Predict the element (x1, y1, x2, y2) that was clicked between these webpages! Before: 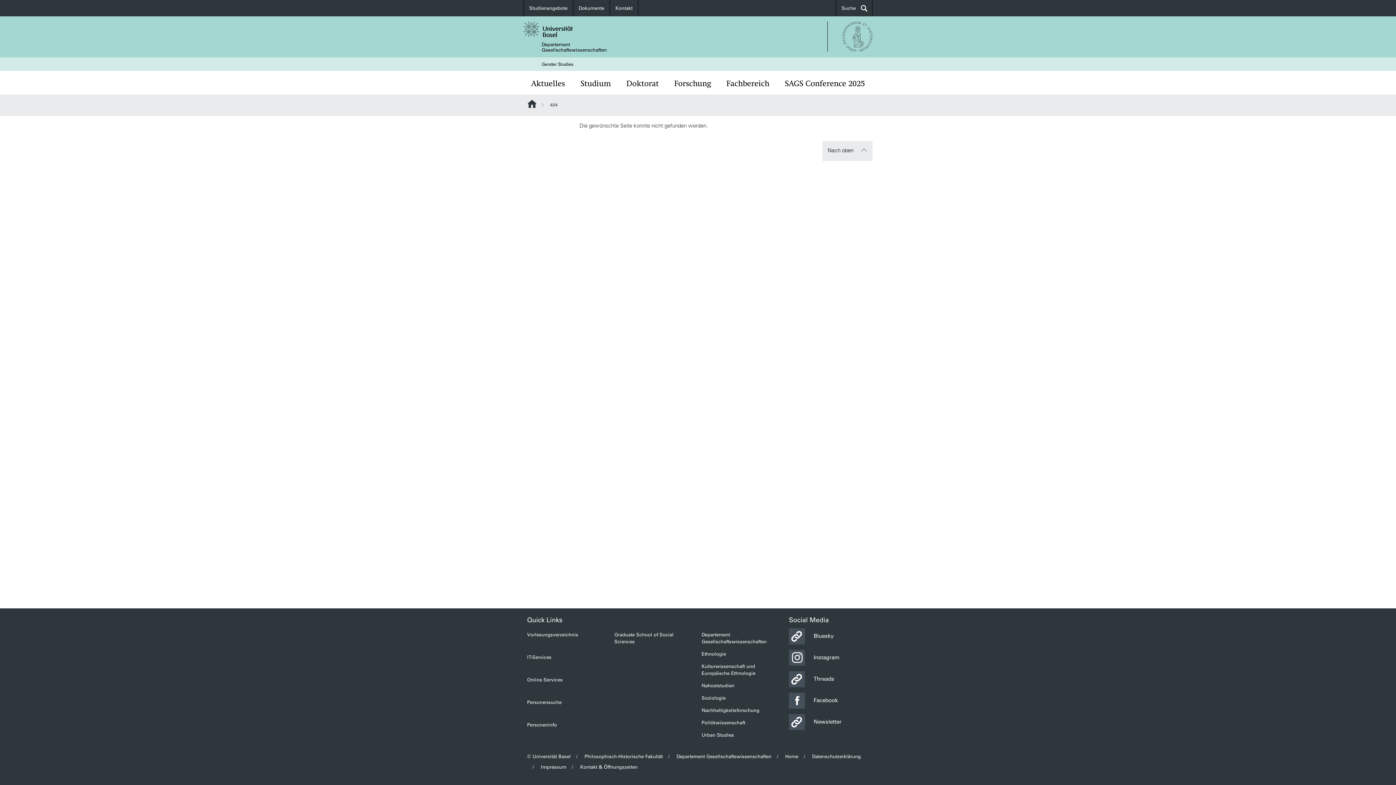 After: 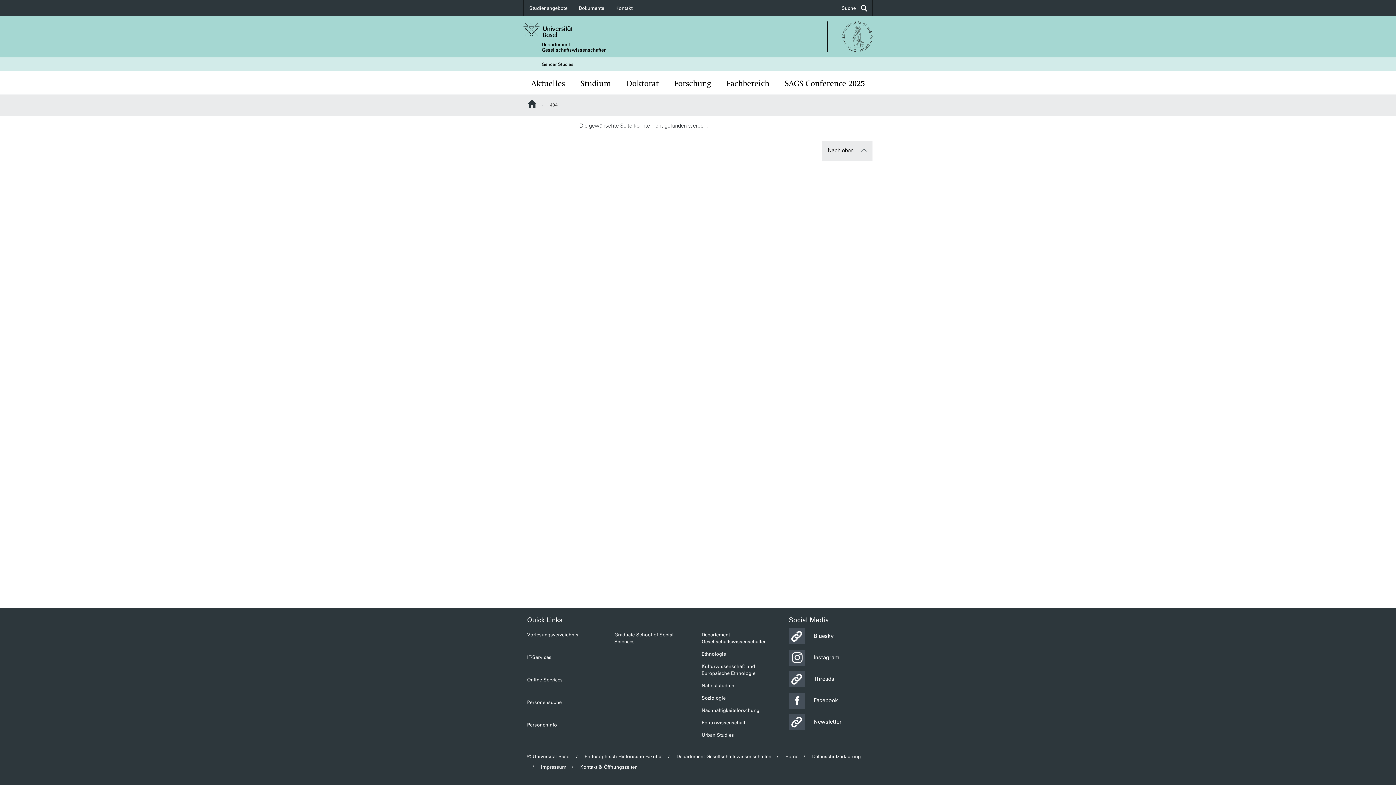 Action: label: Newsletter bbox: (789, 718, 841, 725)